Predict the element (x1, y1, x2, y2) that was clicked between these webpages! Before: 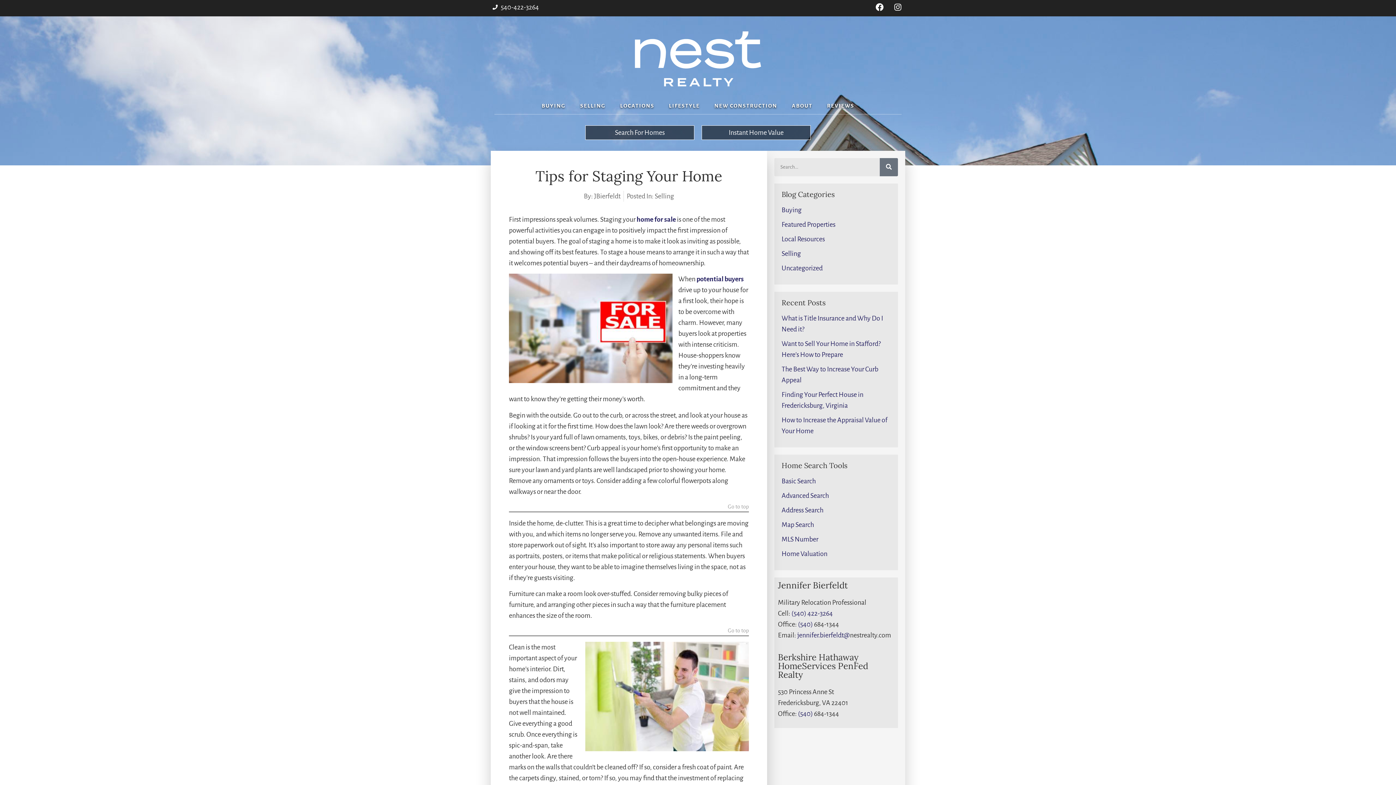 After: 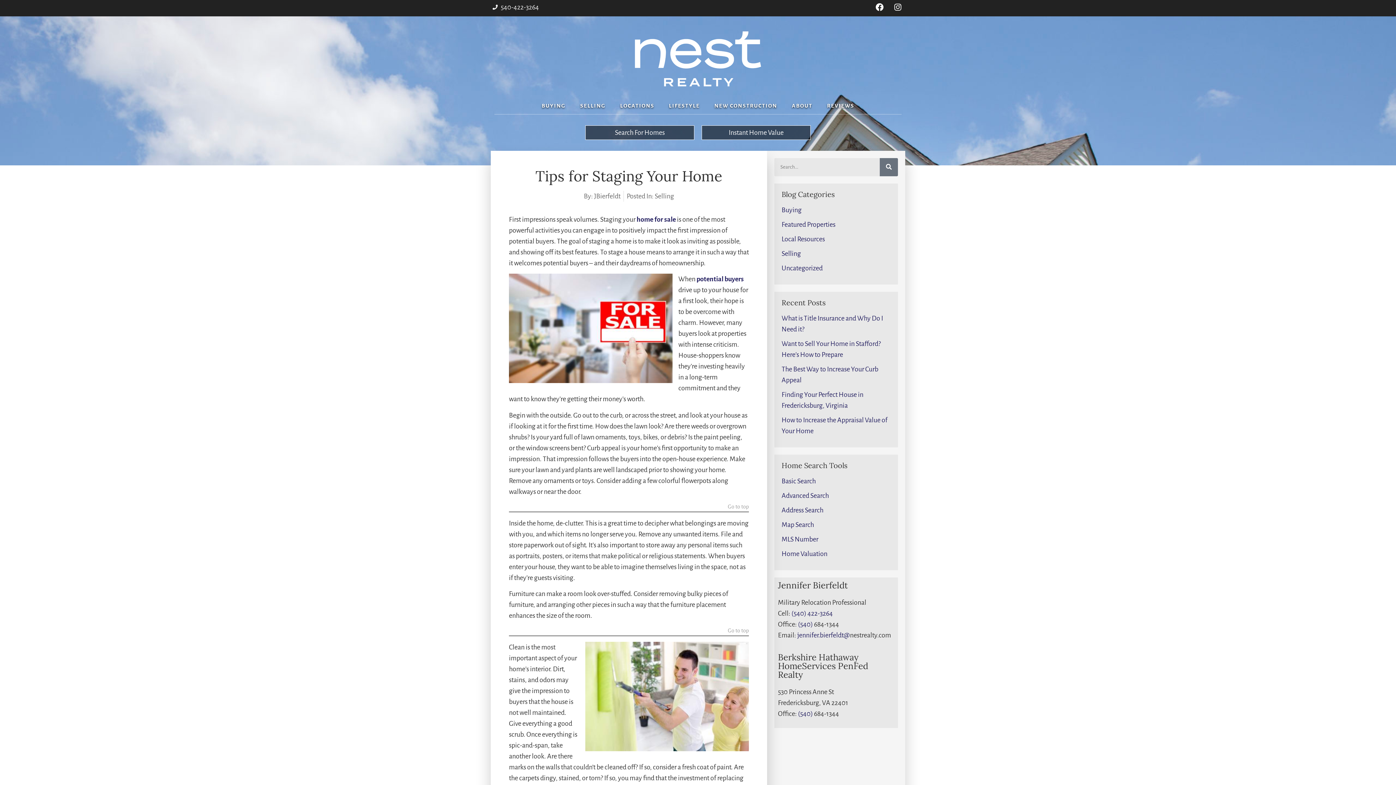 Action: label: 540-422-3264 bbox: (492, 1, 539, 12)